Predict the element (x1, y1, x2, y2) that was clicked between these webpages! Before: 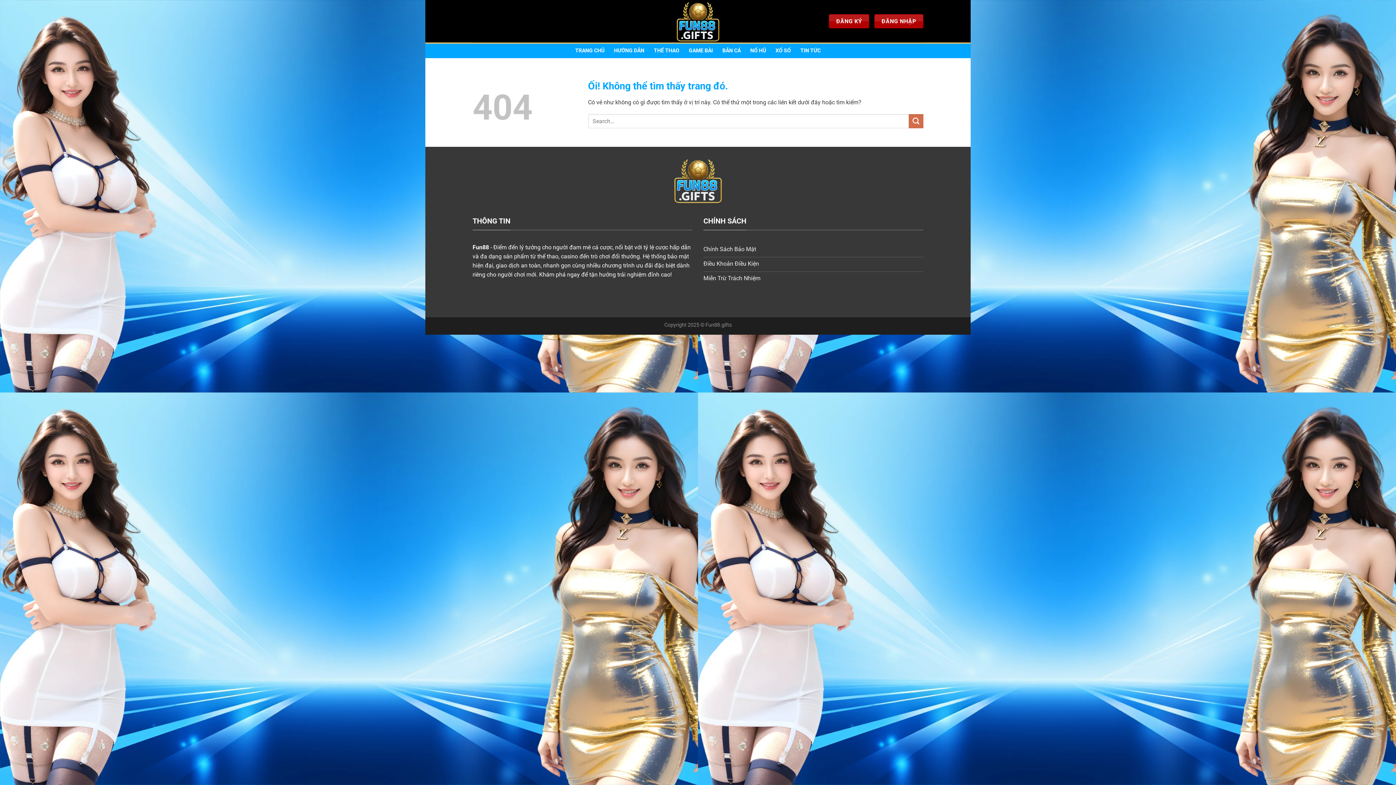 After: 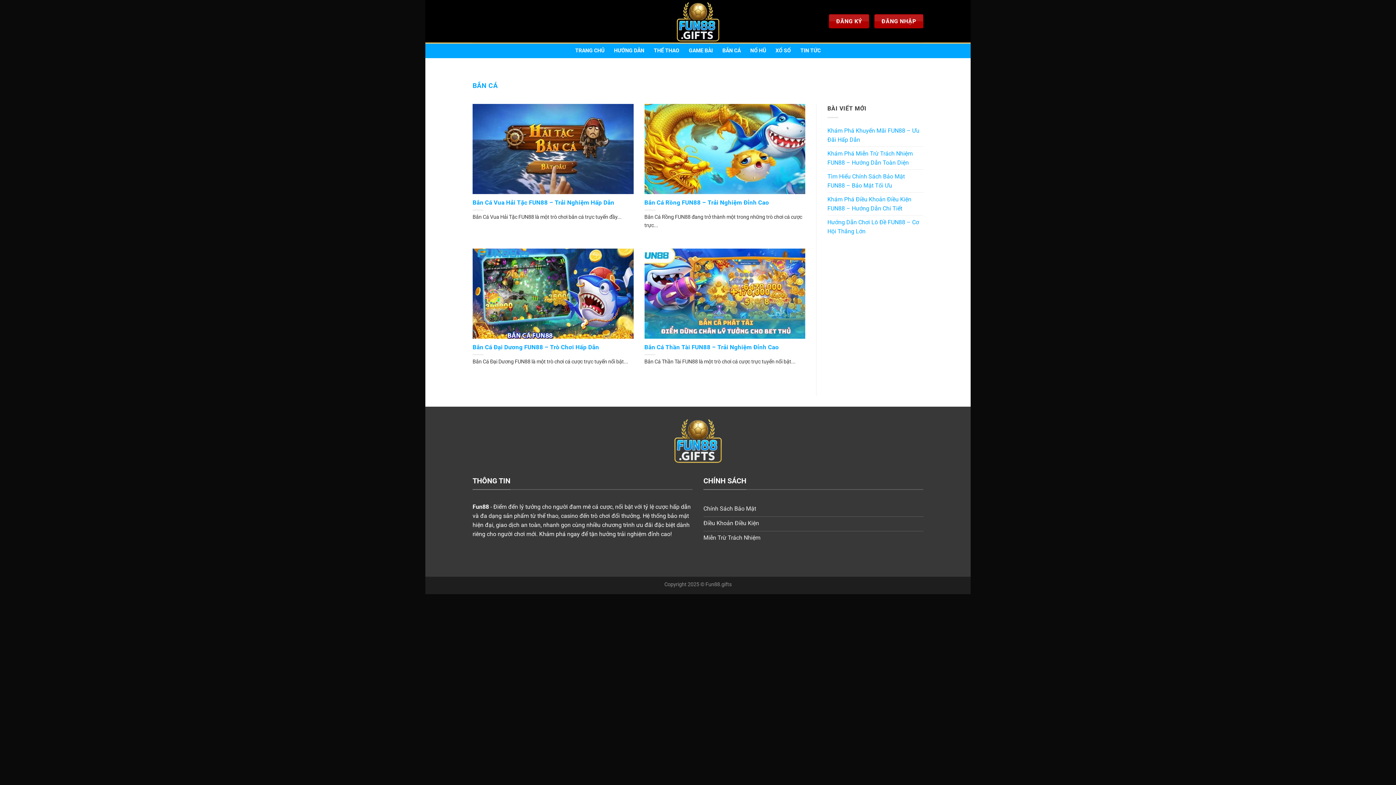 Action: bbox: (722, 44, 741, 57) label: BẮN CÁ